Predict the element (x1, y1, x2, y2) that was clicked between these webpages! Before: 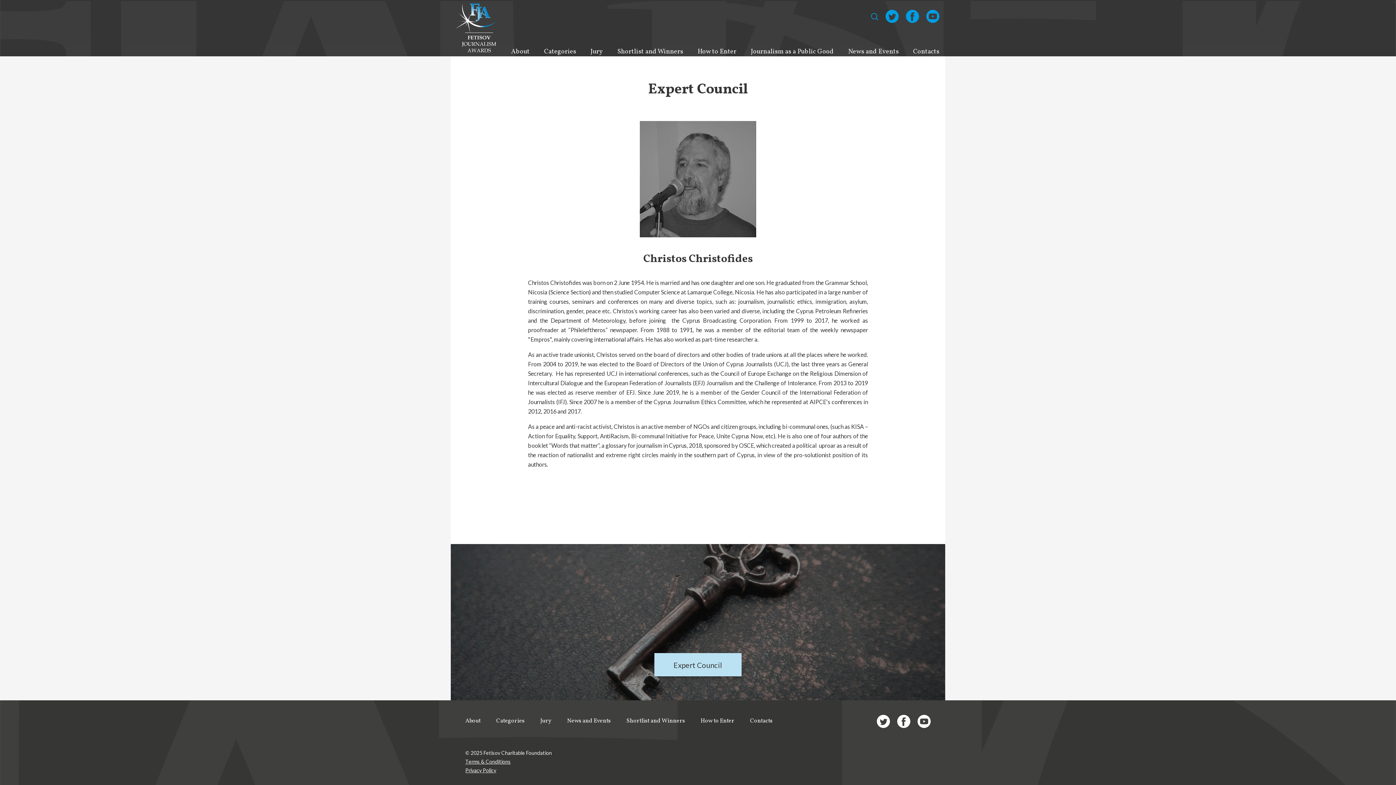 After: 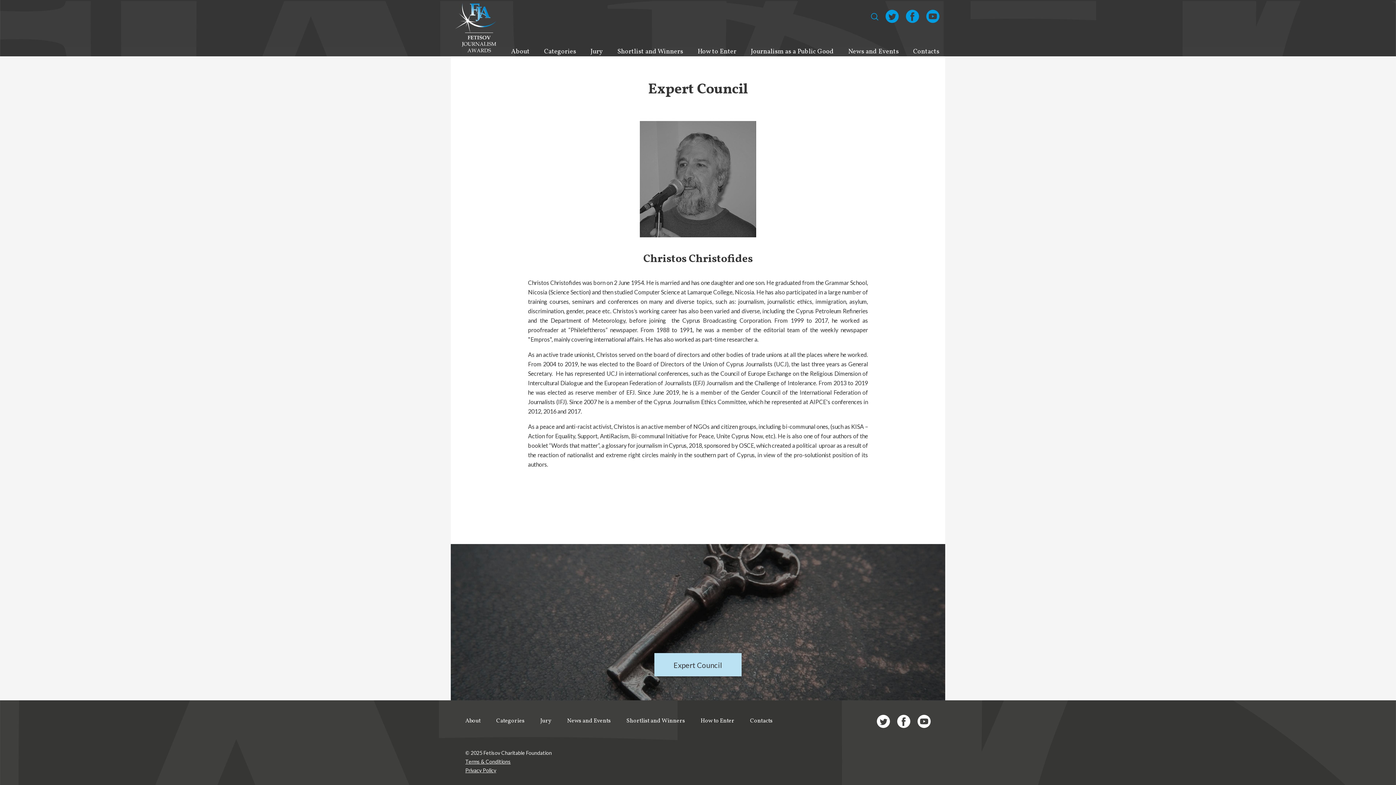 Action: label: Journalism as a Public Good bbox: (751, 47, 834, 56)